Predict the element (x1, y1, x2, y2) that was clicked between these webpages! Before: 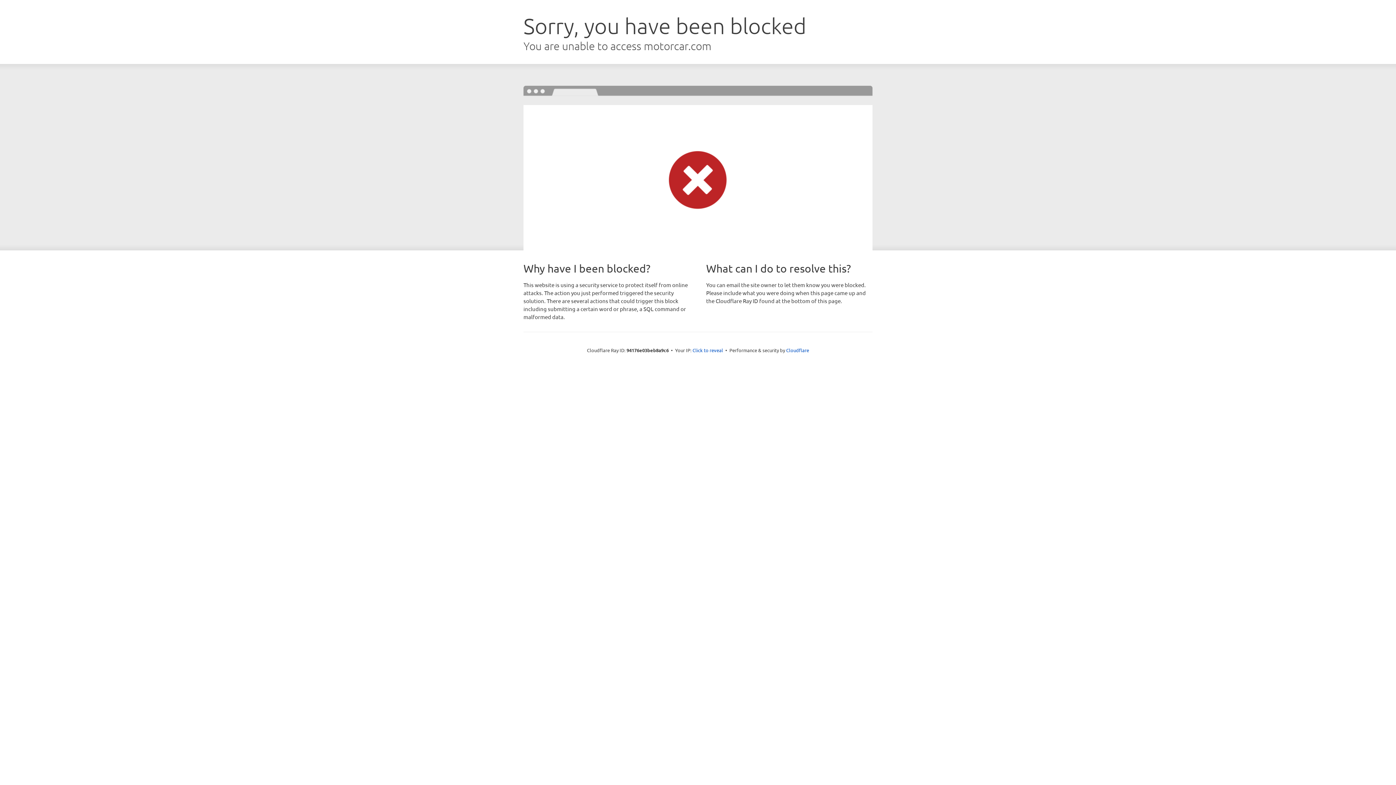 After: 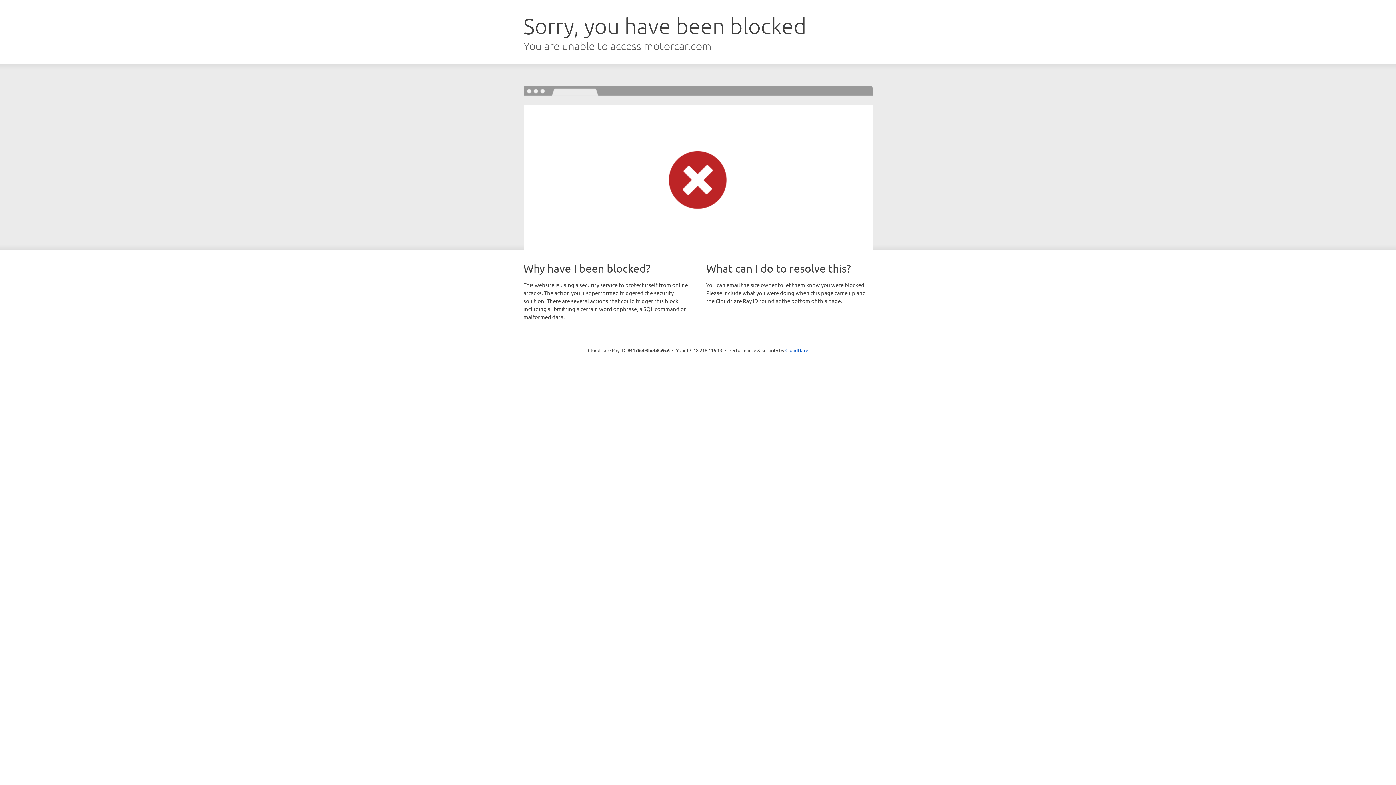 Action: label: Click to reveal bbox: (692, 346, 723, 353)